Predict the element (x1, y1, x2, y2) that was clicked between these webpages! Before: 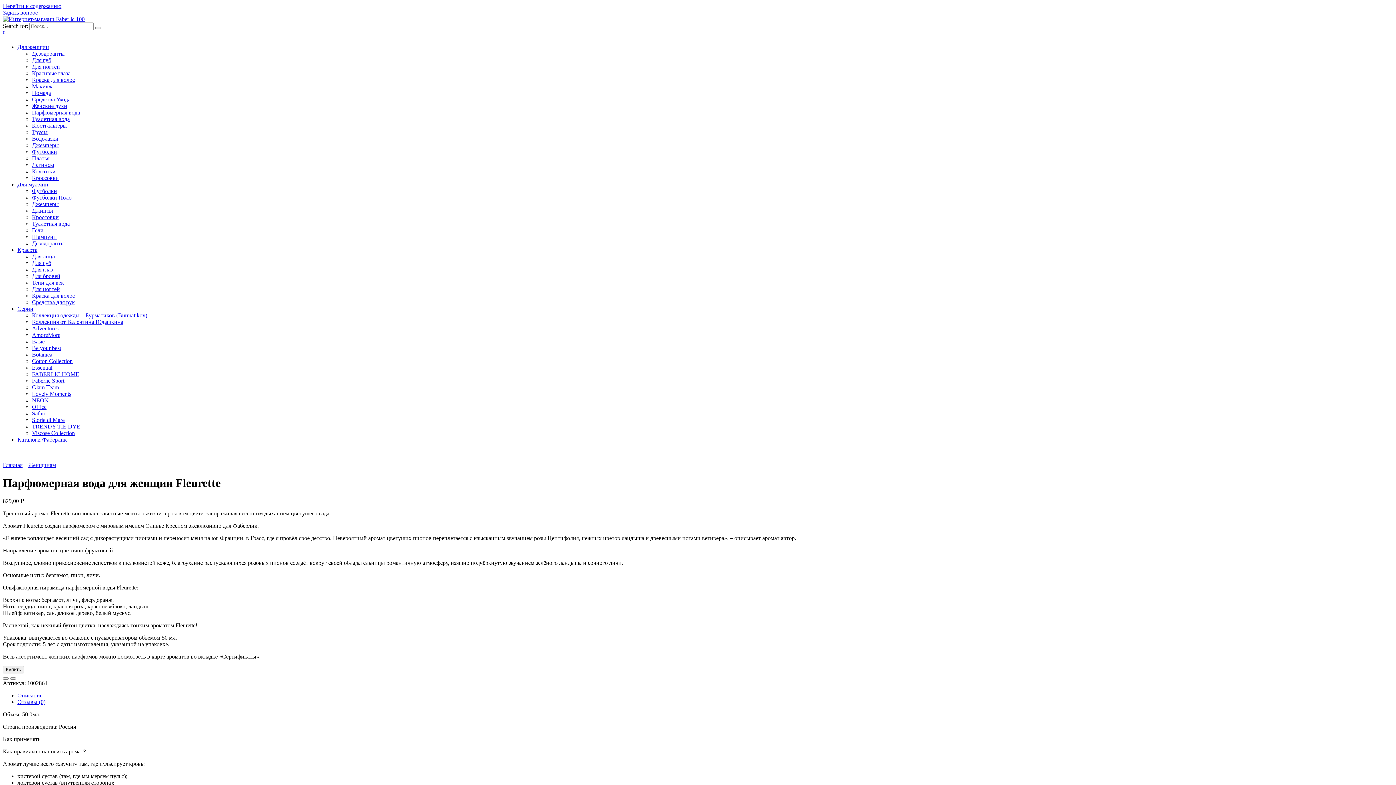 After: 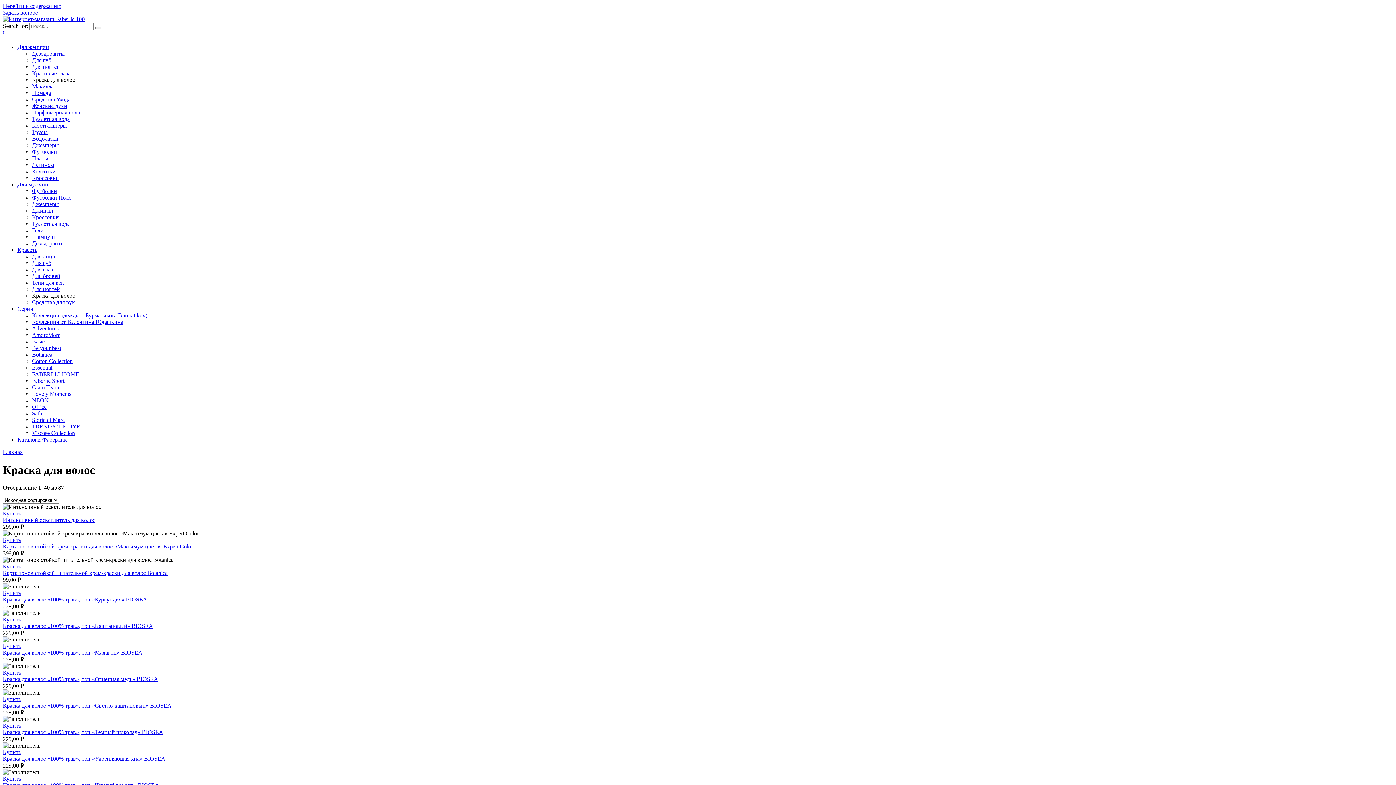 Action: bbox: (32, 76, 74, 83) label: Краска для волос